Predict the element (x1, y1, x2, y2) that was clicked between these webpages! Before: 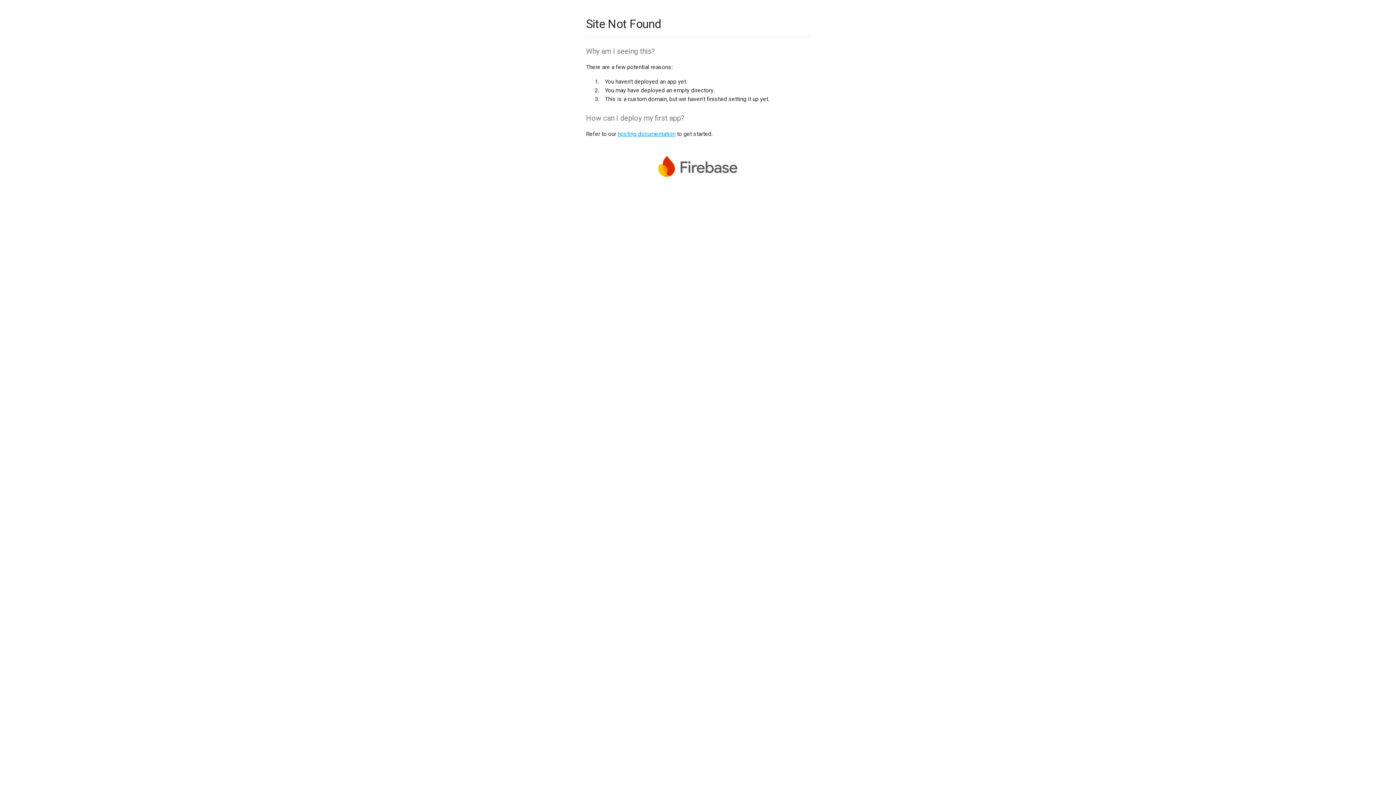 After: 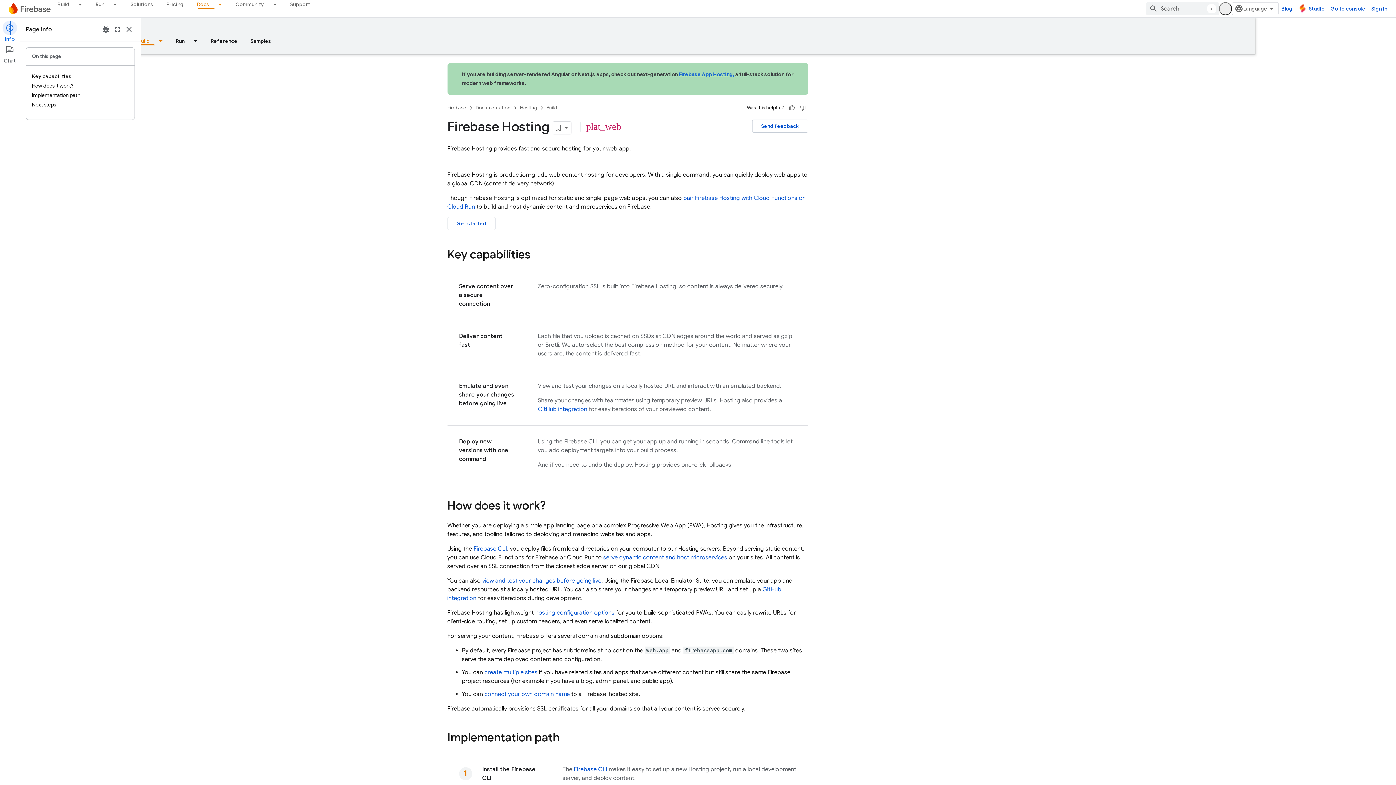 Action: label: hosting documentation bbox: (617, 130, 675, 137)